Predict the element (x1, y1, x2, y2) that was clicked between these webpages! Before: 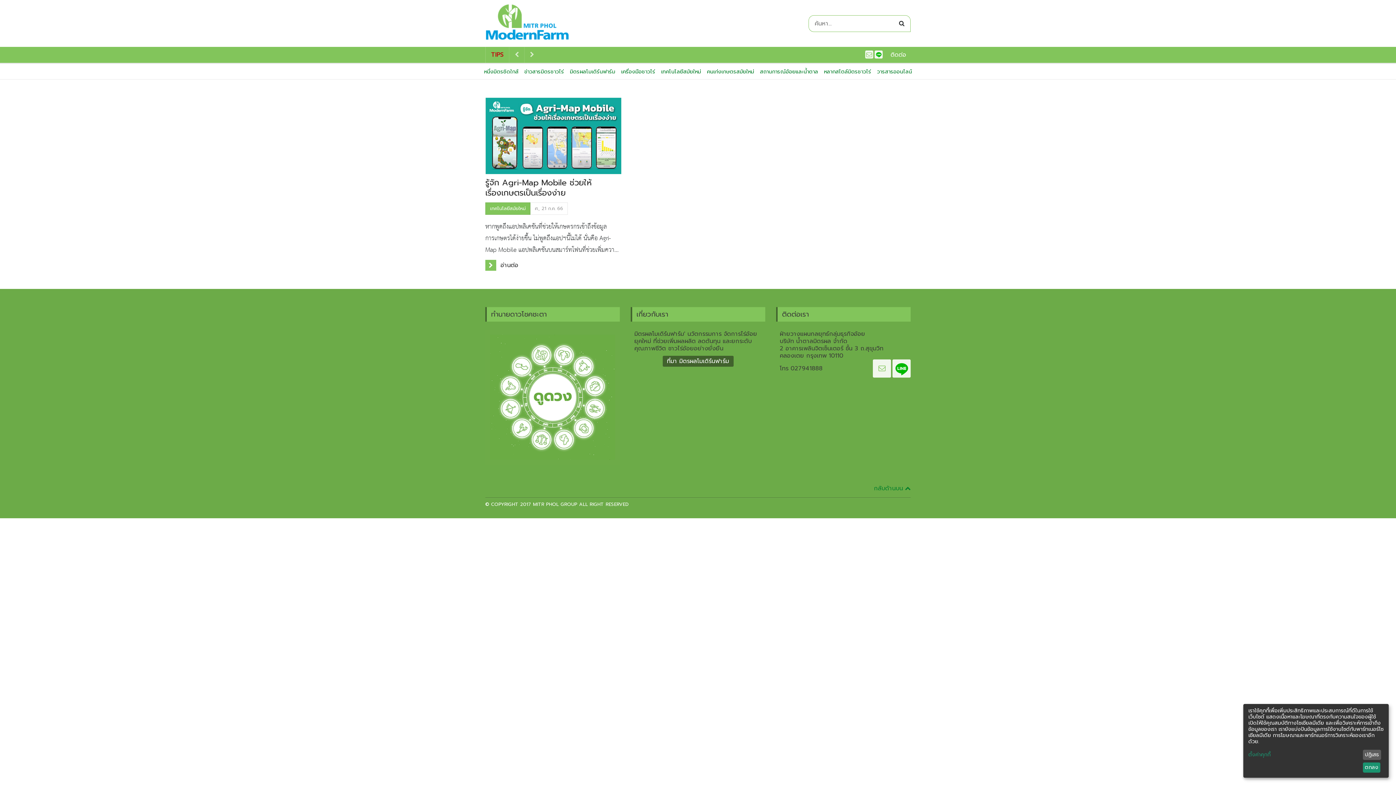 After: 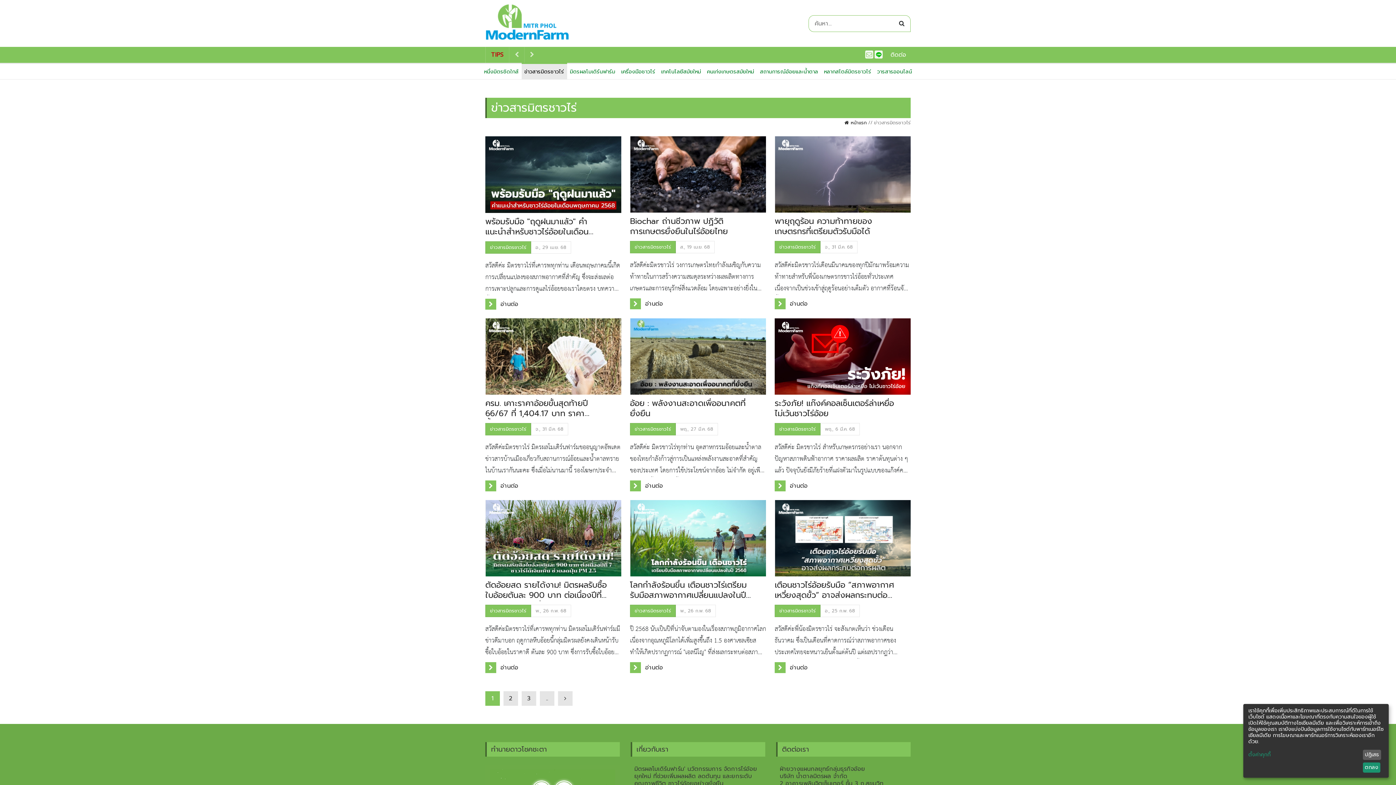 Action: bbox: (521, 62, 567, 79) label: ข่าวสารมิตรชาวไร่